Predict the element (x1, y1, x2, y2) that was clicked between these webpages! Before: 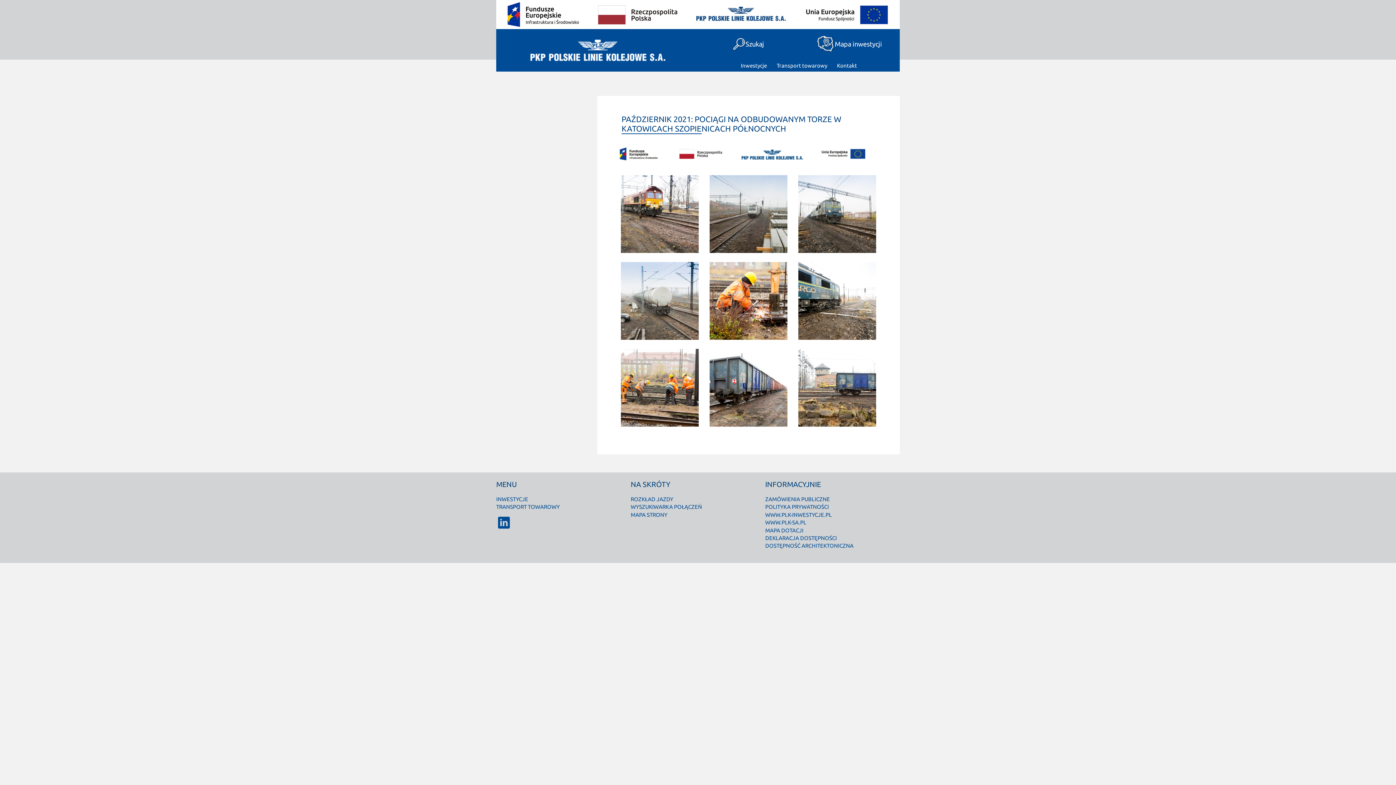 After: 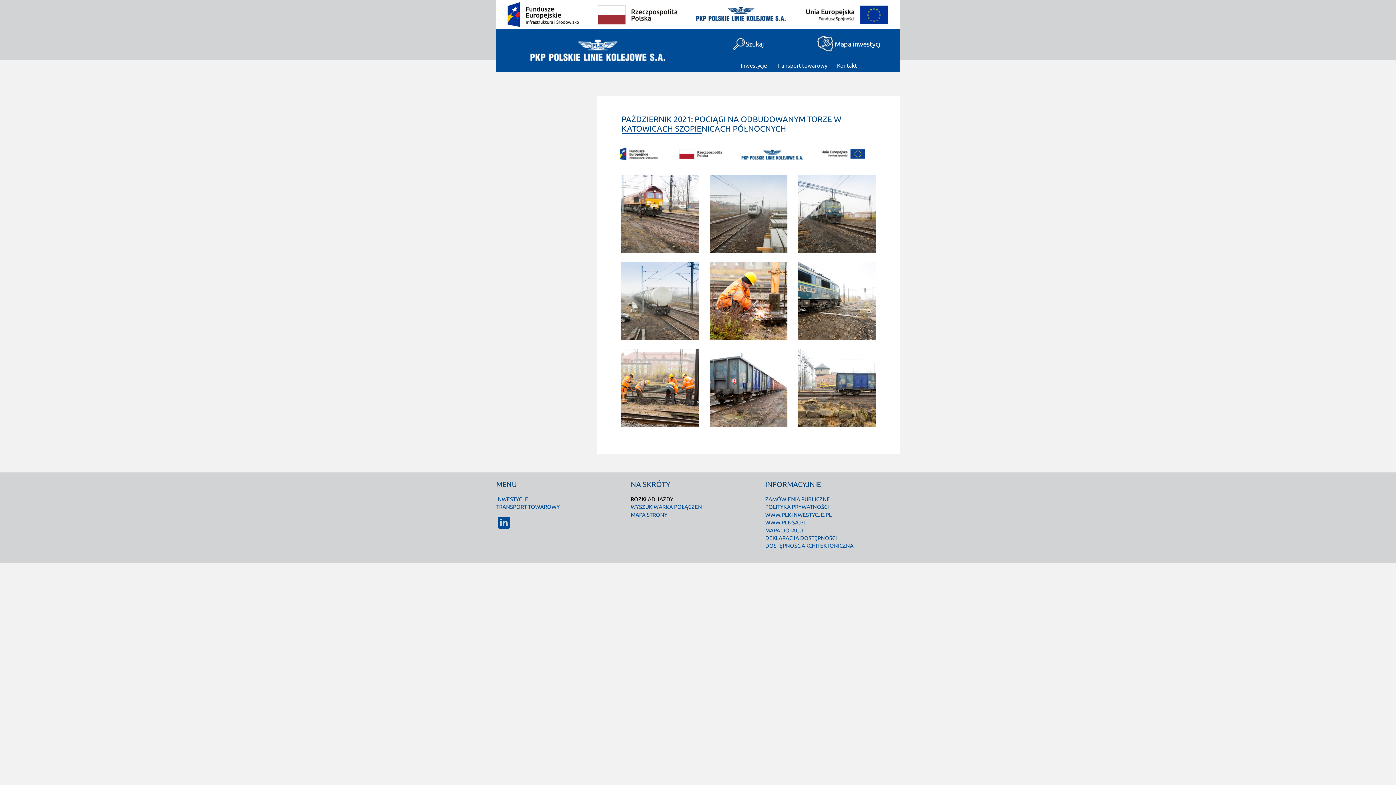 Action: bbox: (630, 496, 673, 502) label: ROZKŁAD JAZDY